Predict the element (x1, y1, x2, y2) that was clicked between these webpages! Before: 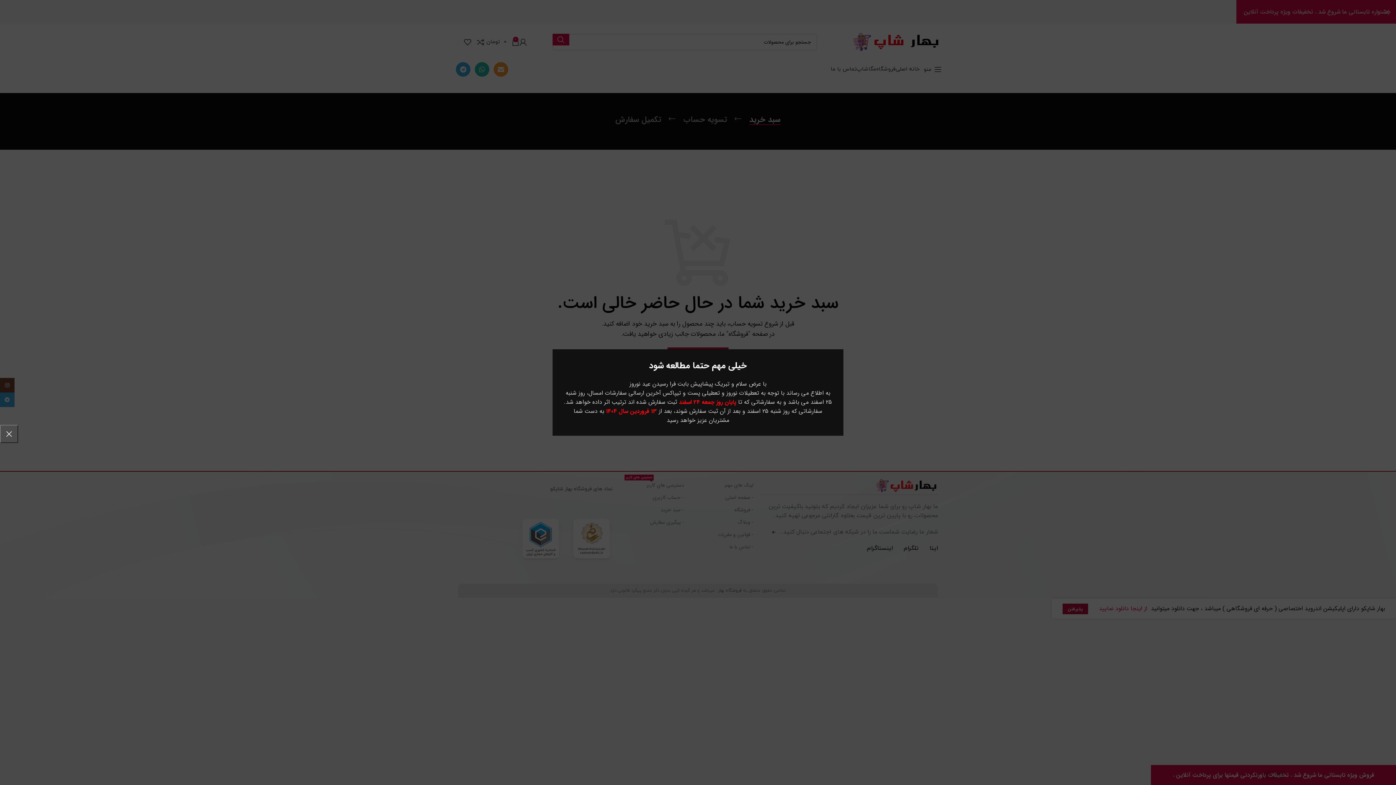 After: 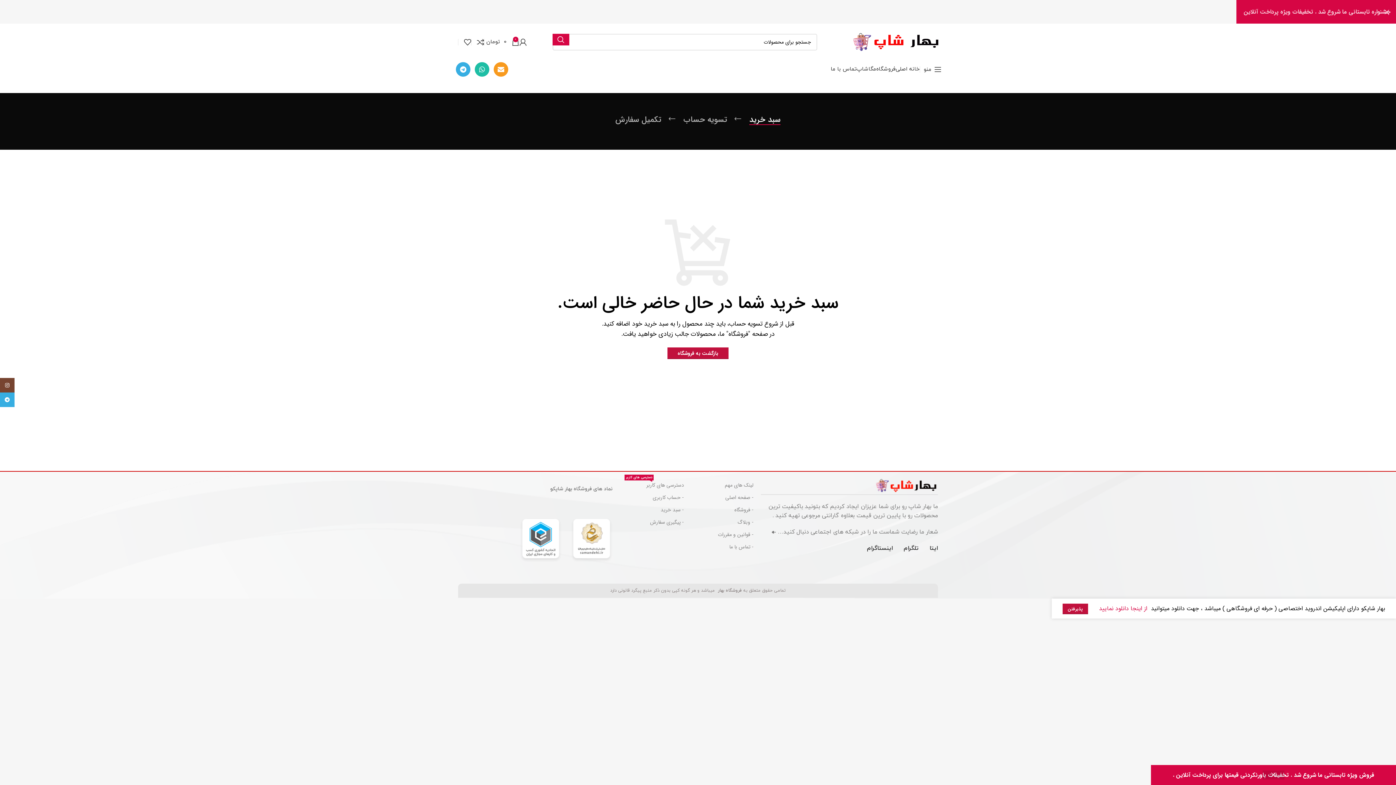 Action: label: × bbox: (0, 425, 18, 443)